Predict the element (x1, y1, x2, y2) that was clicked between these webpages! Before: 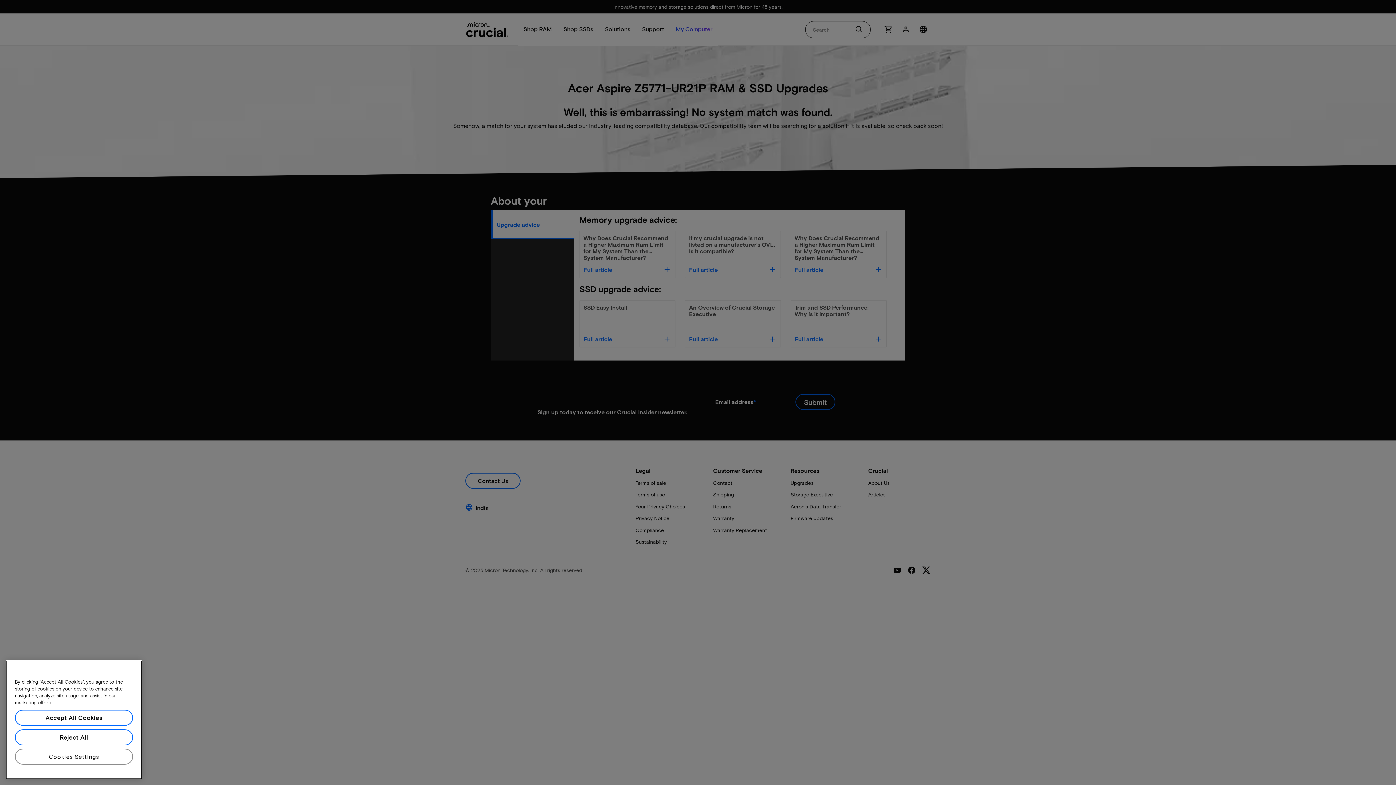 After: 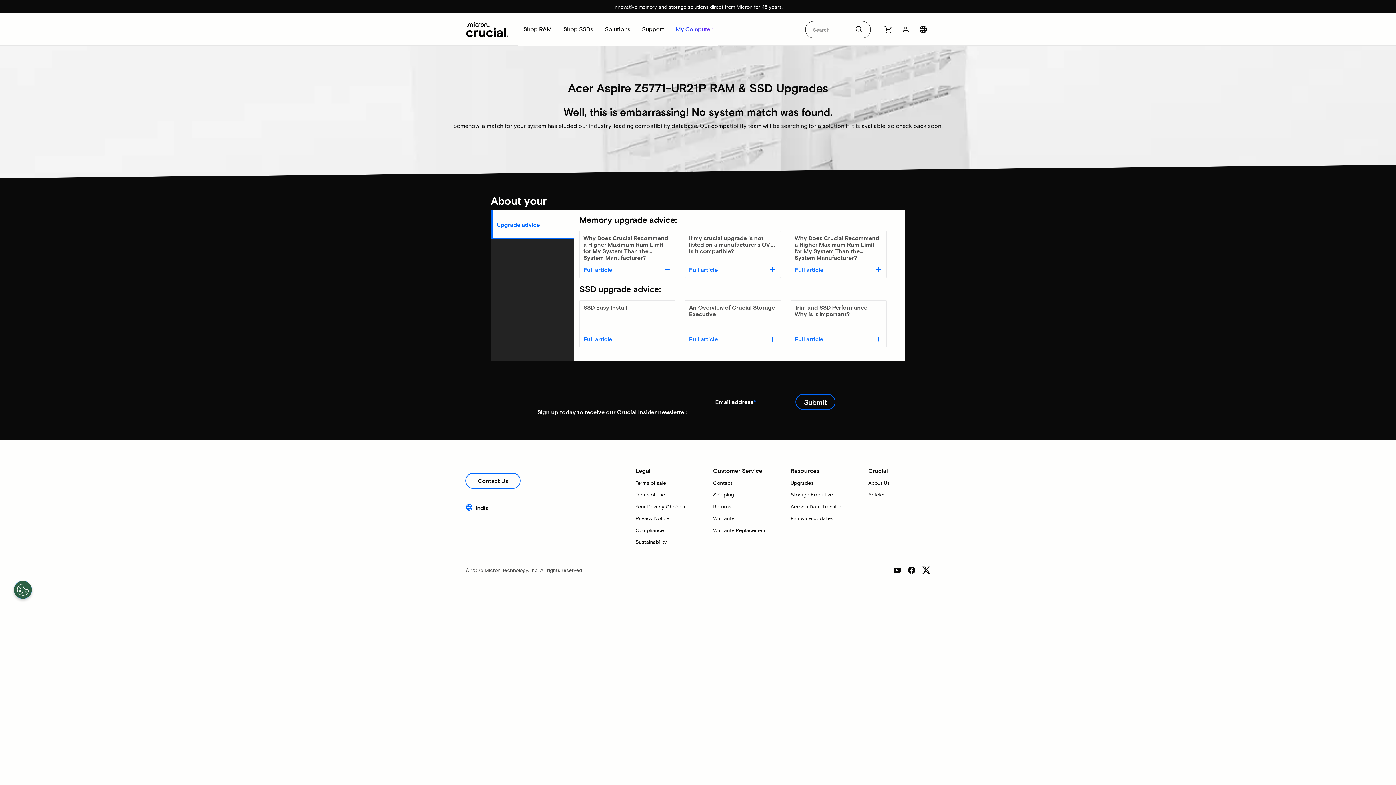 Action: label: Accept All Cookies bbox: (14, 716, 133, 732)